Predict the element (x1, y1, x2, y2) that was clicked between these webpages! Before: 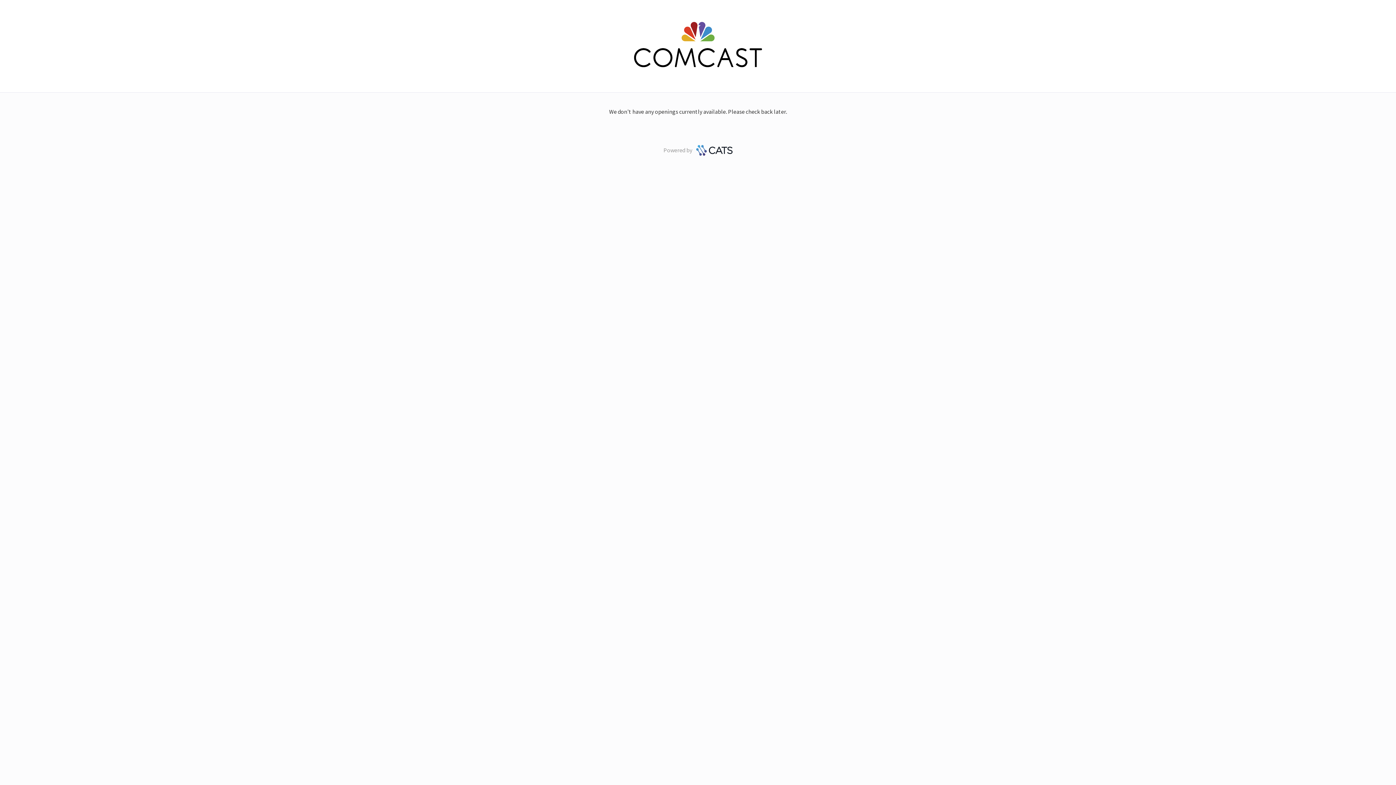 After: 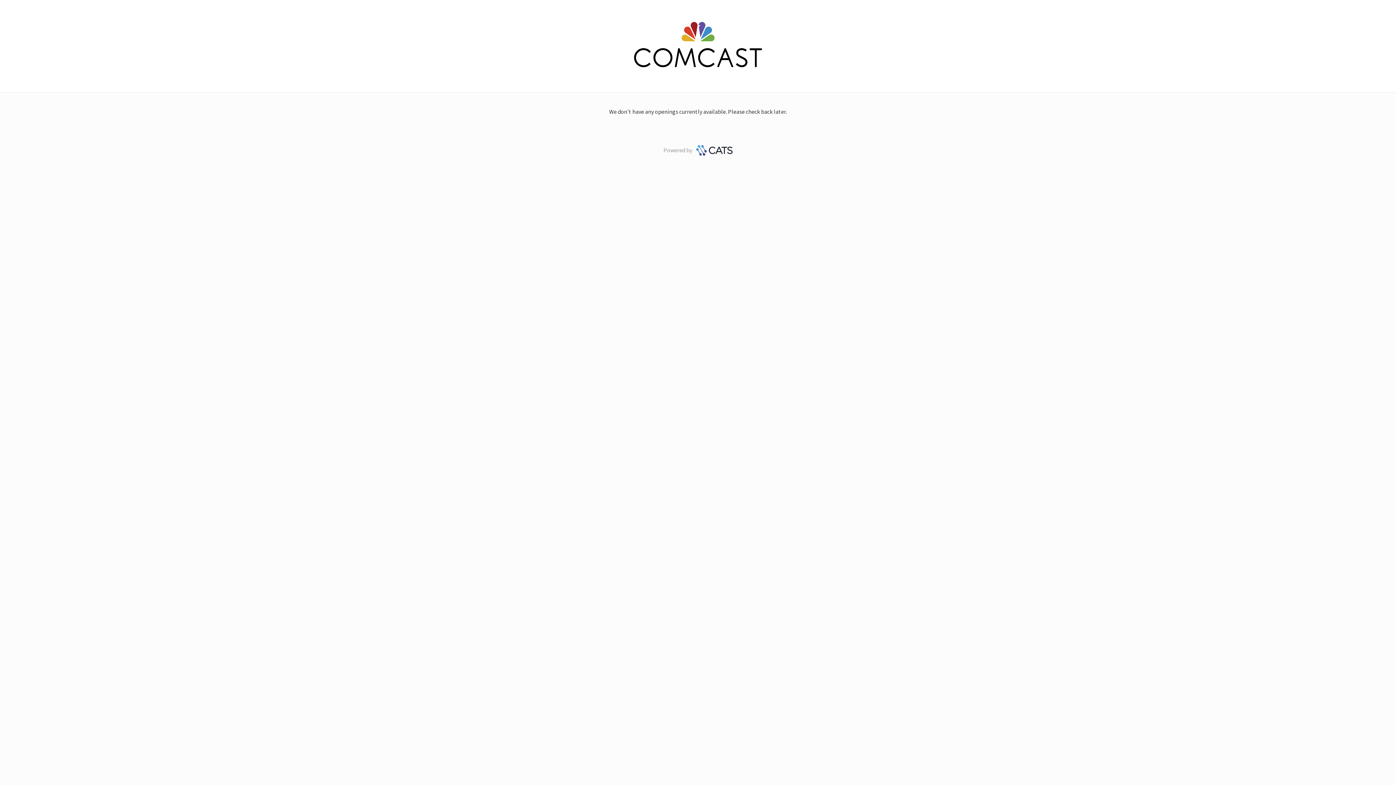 Action: bbox: (693, 146, 732, 153)